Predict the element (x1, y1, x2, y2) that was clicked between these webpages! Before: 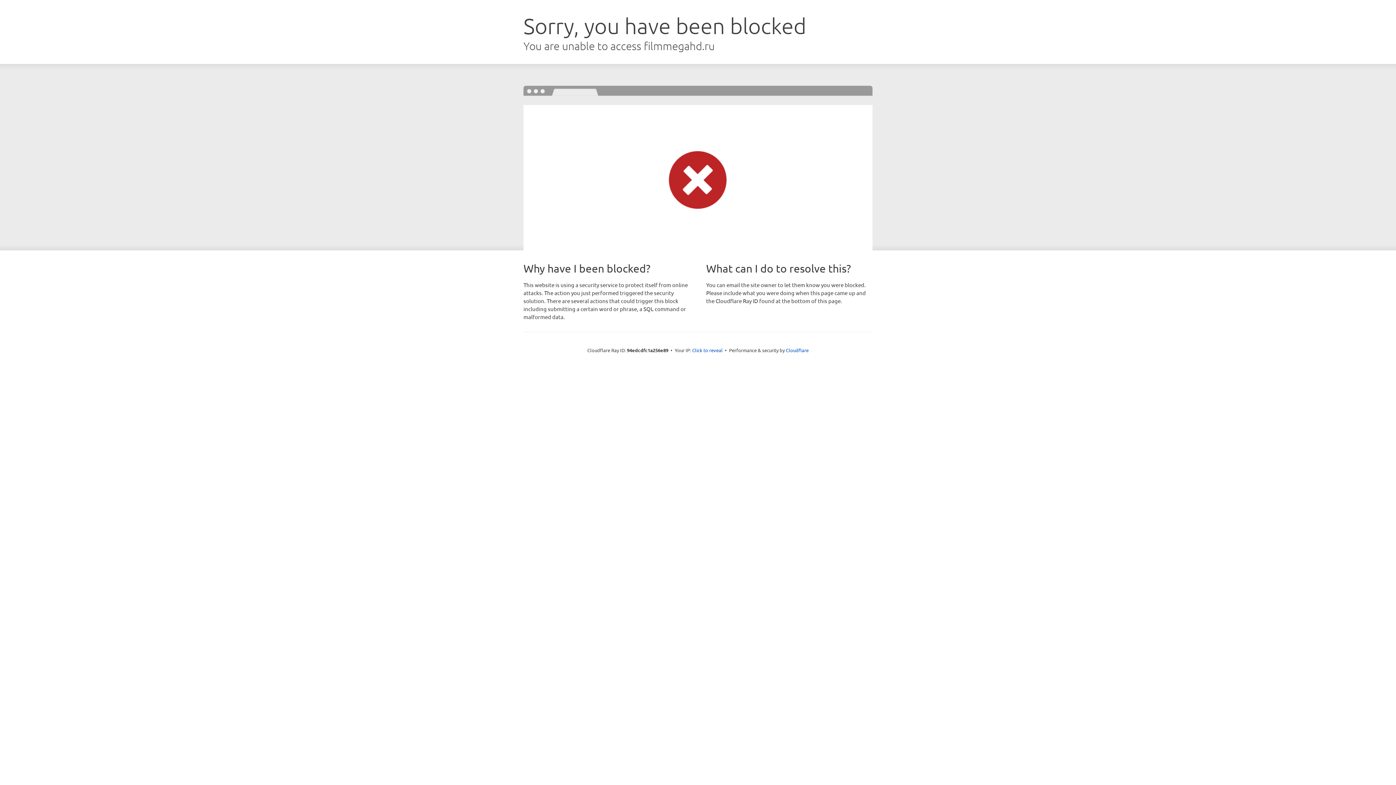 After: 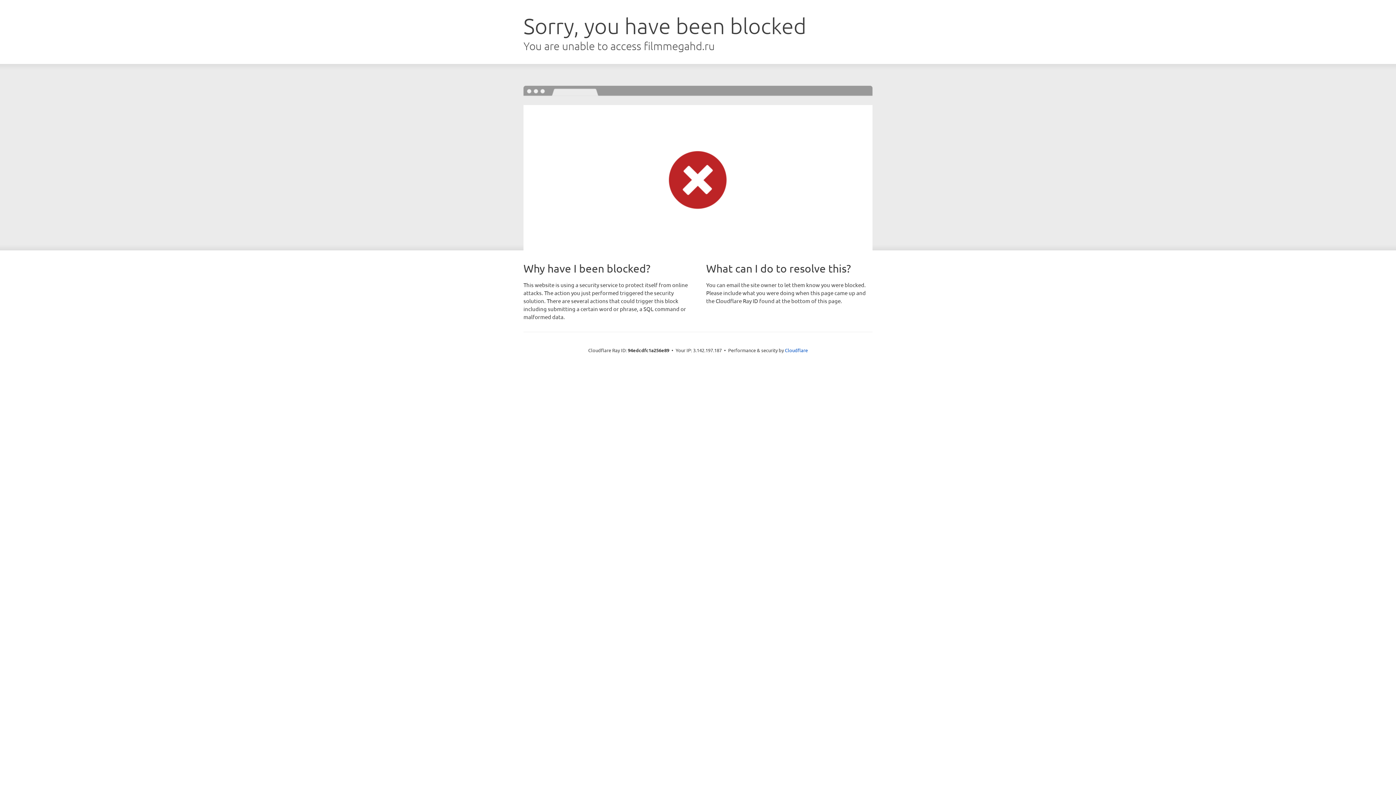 Action: bbox: (692, 346, 722, 353) label: Click to reveal